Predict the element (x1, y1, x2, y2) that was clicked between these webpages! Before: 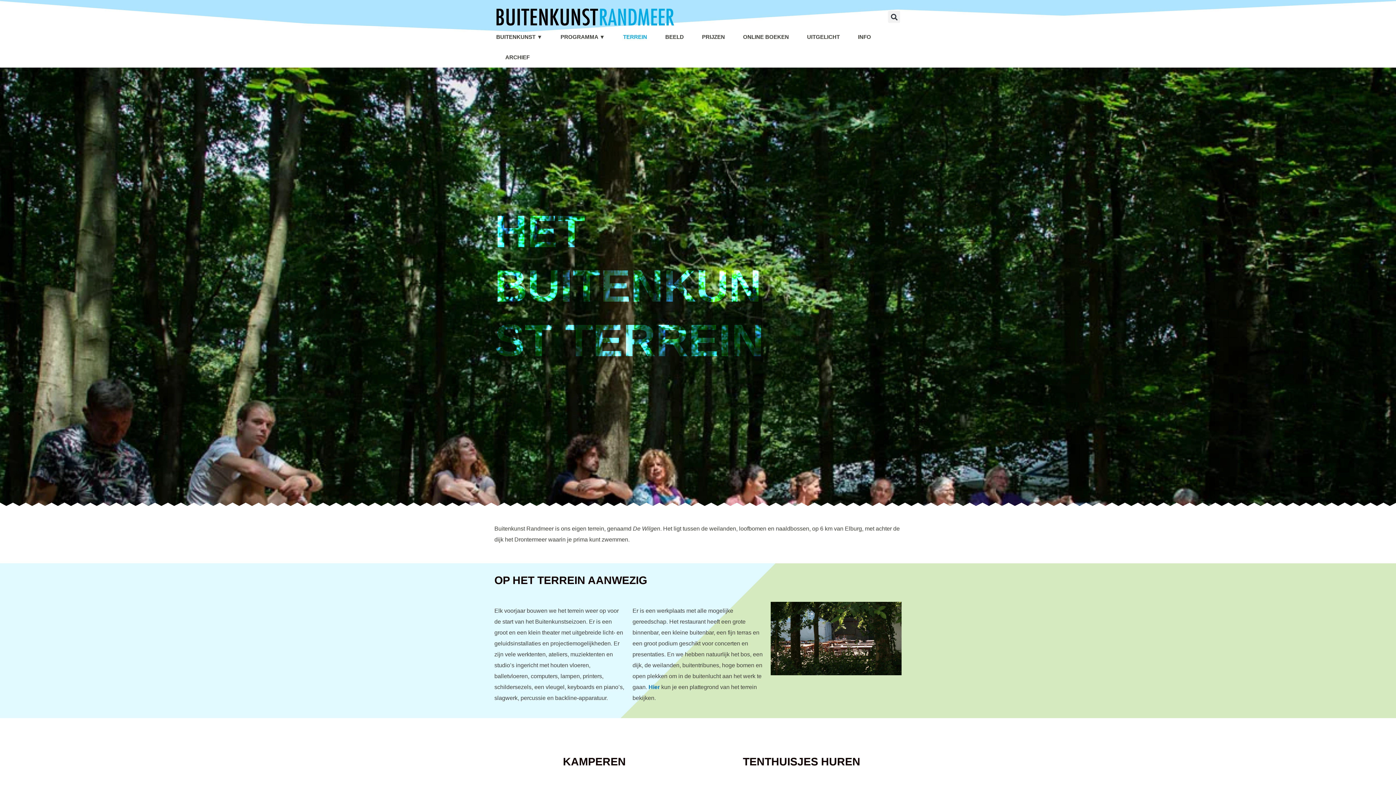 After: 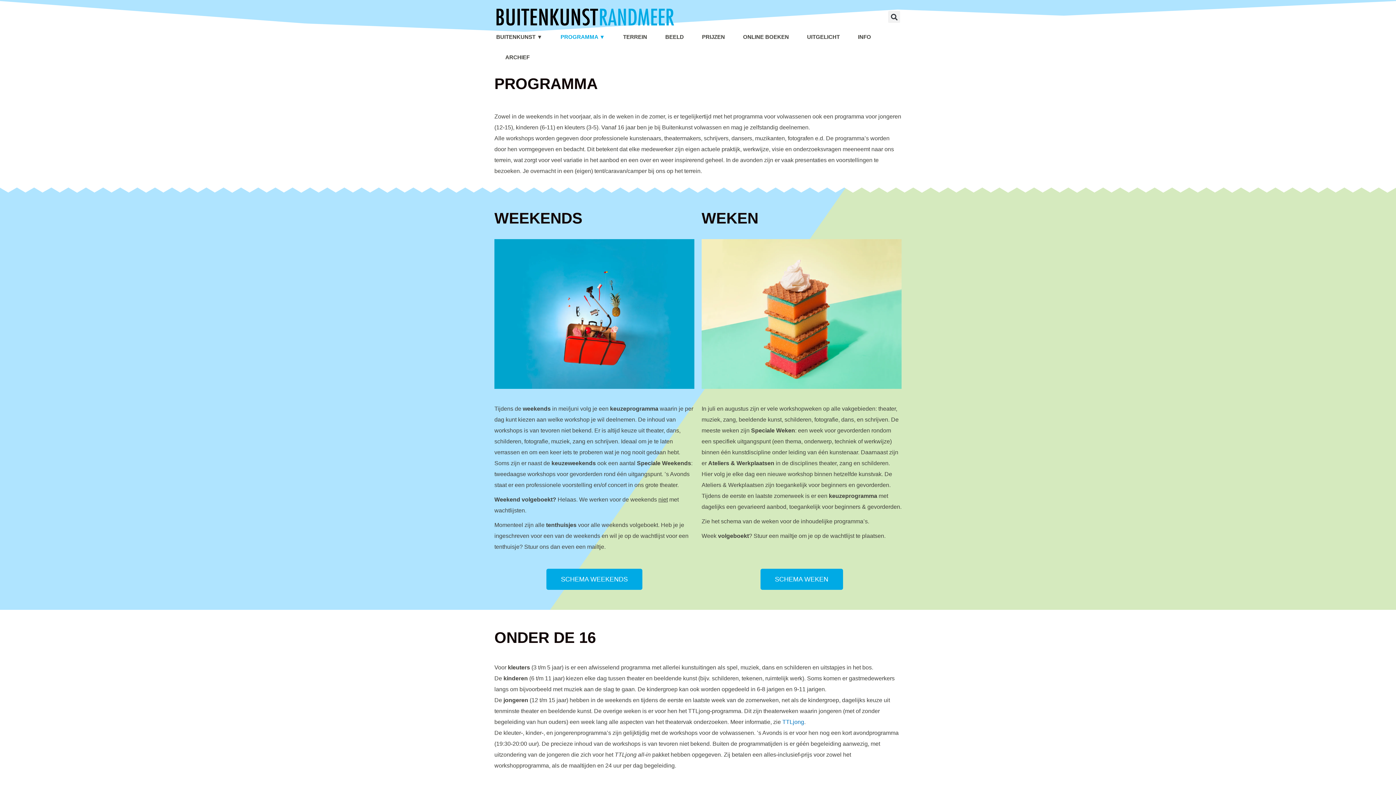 Action: bbox: (560, 26, 605, 47) label: PROGRAMMA ▼